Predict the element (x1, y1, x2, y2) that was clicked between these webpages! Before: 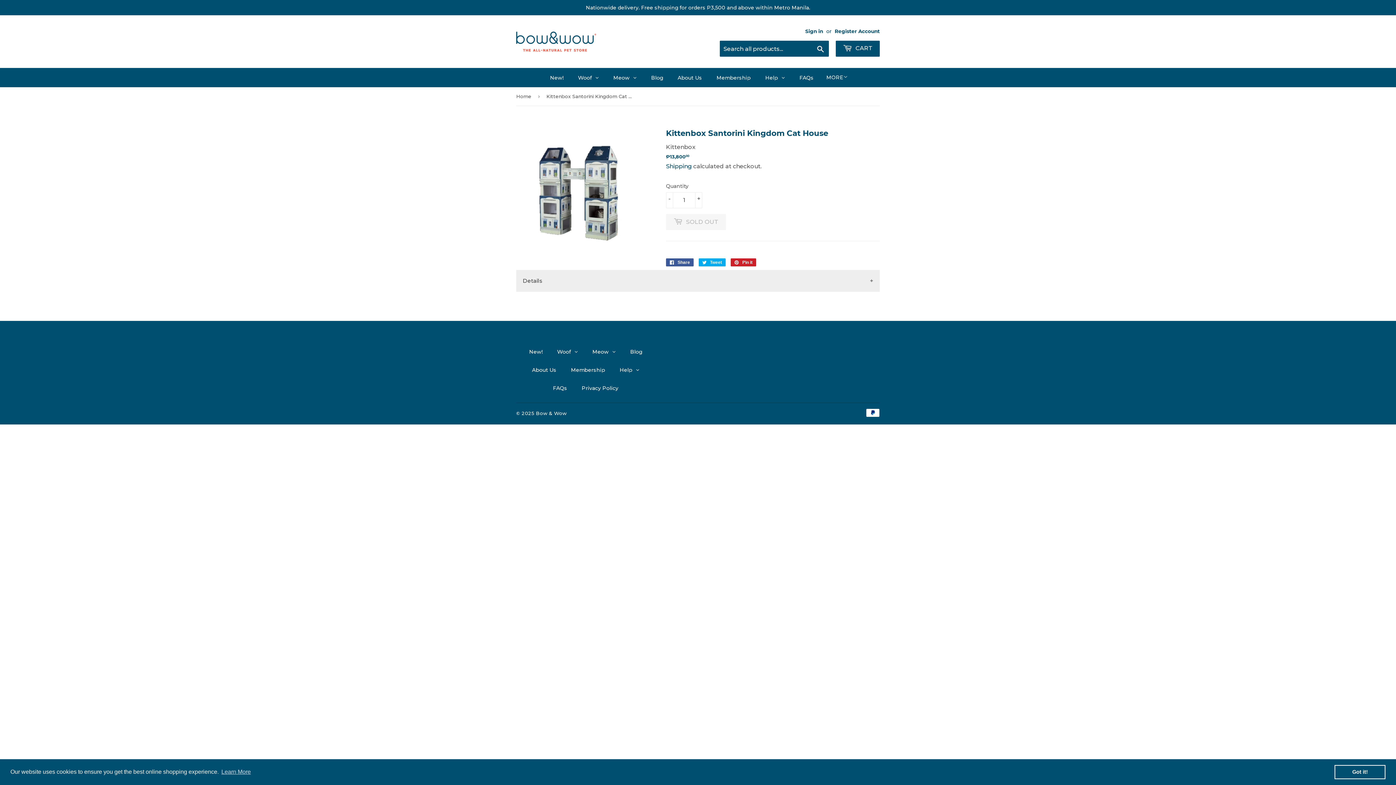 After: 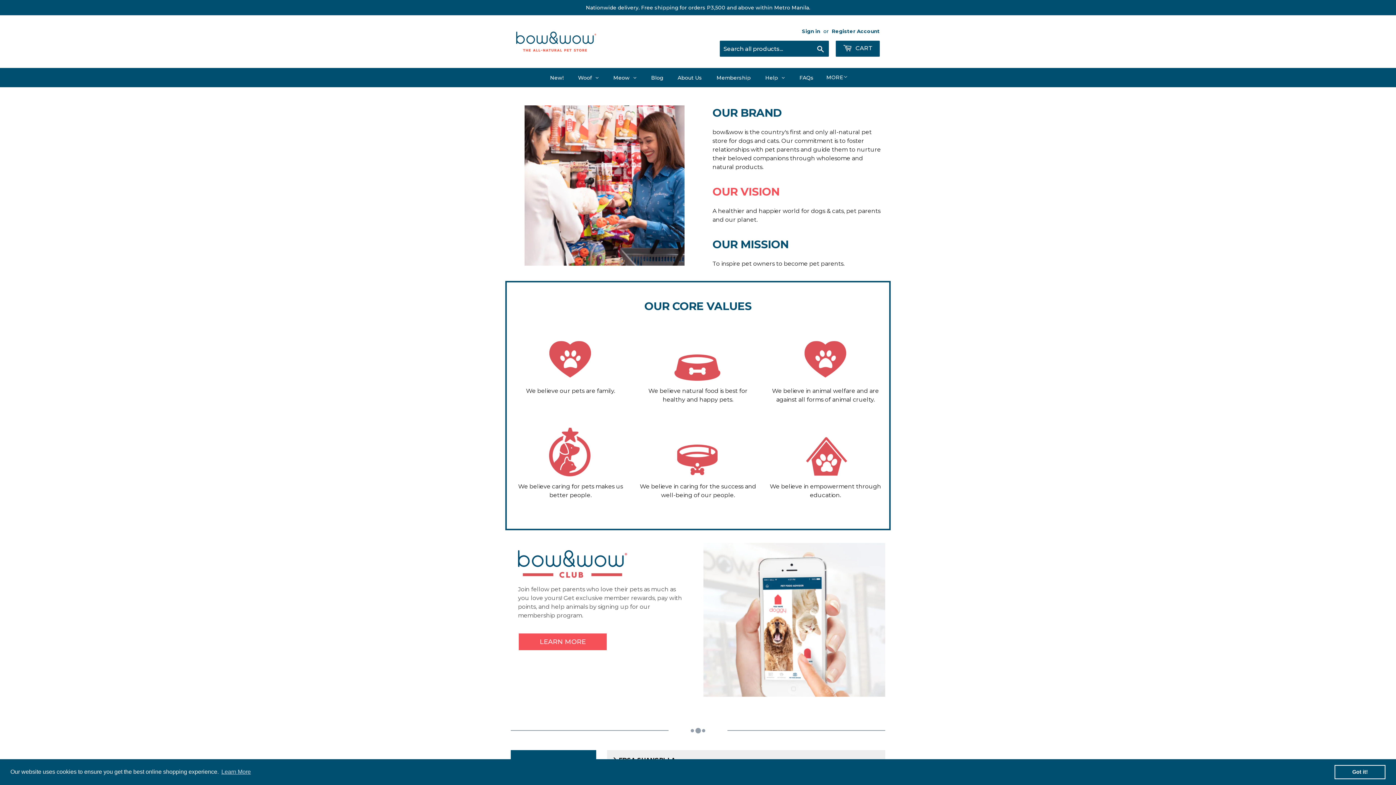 Action: bbox: (670, 68, 709, 87) label: About Us